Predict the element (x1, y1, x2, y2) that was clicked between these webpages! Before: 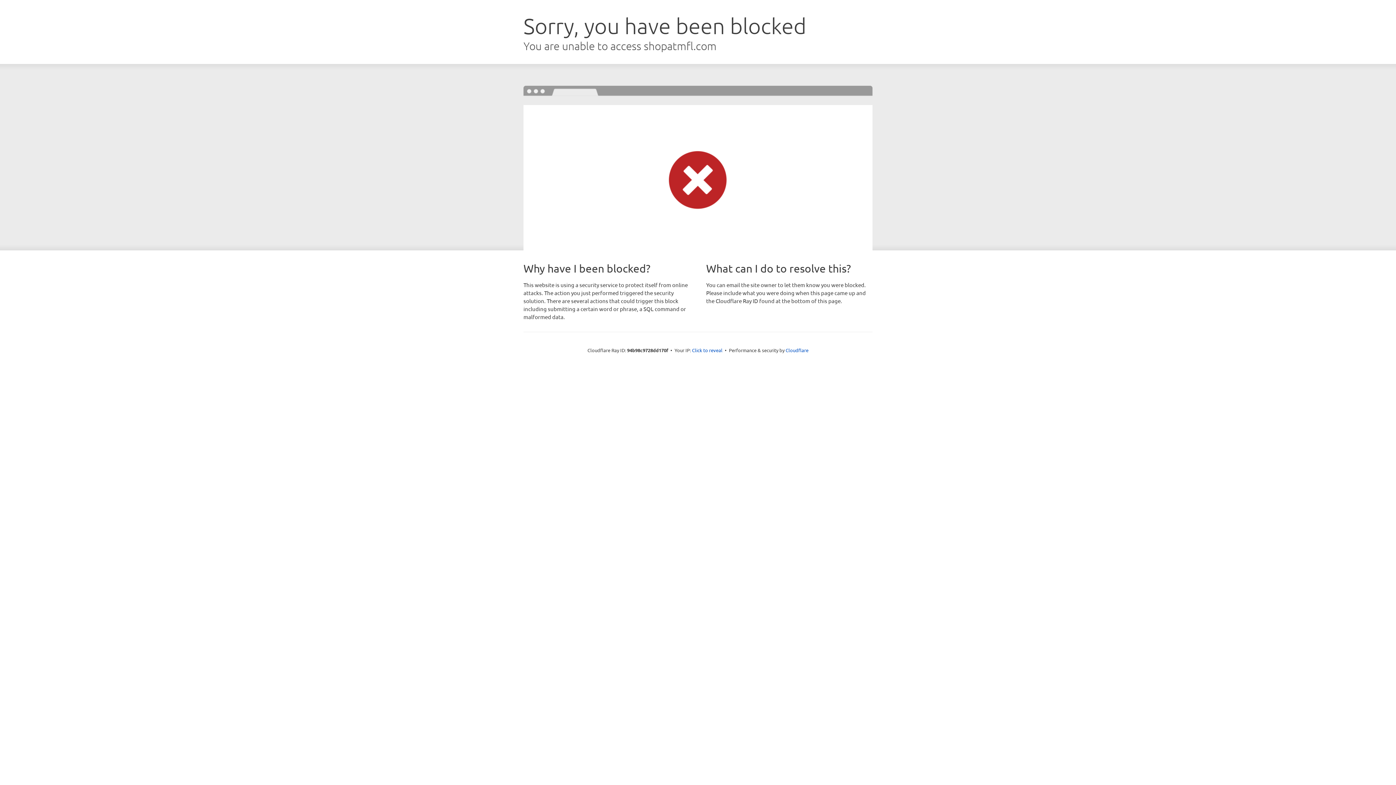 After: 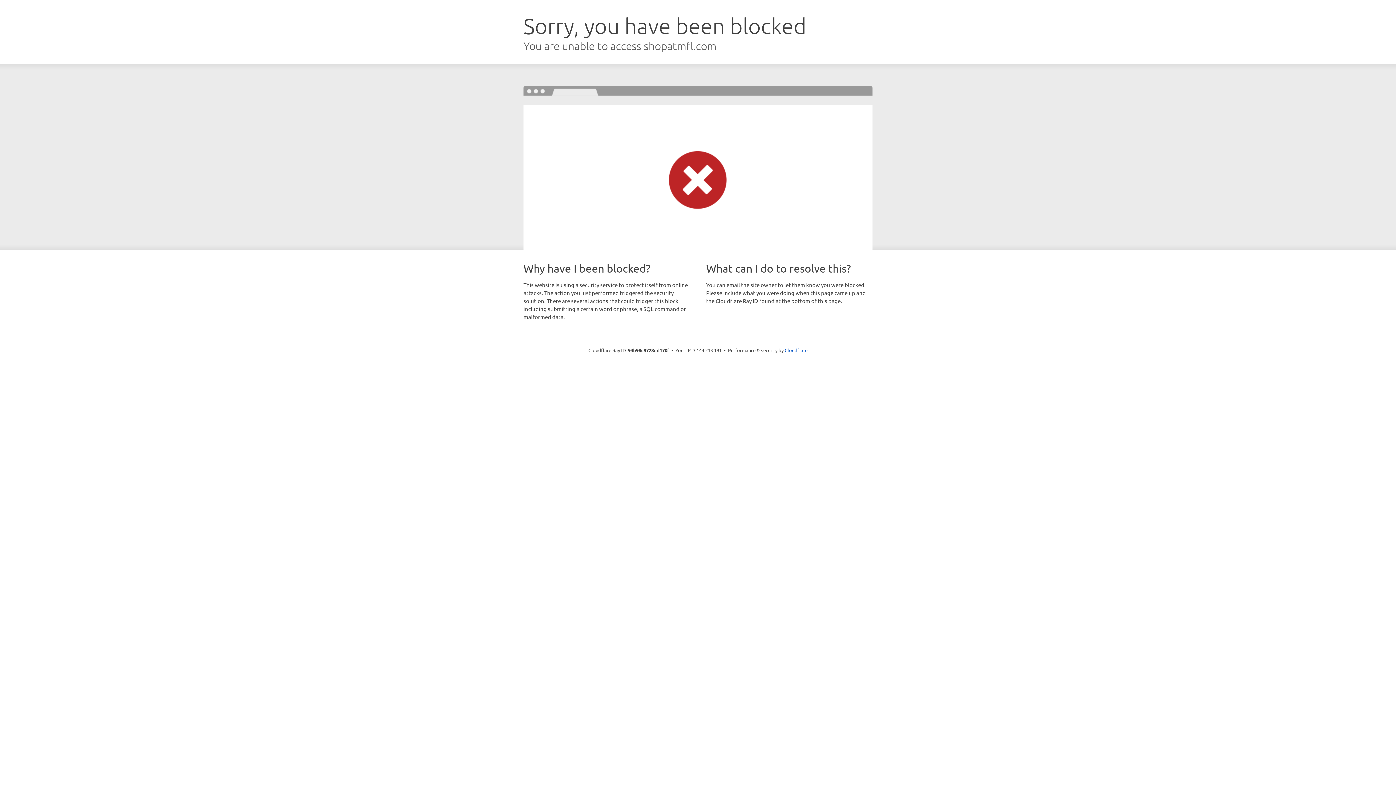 Action: label: Click to reveal bbox: (692, 346, 722, 353)